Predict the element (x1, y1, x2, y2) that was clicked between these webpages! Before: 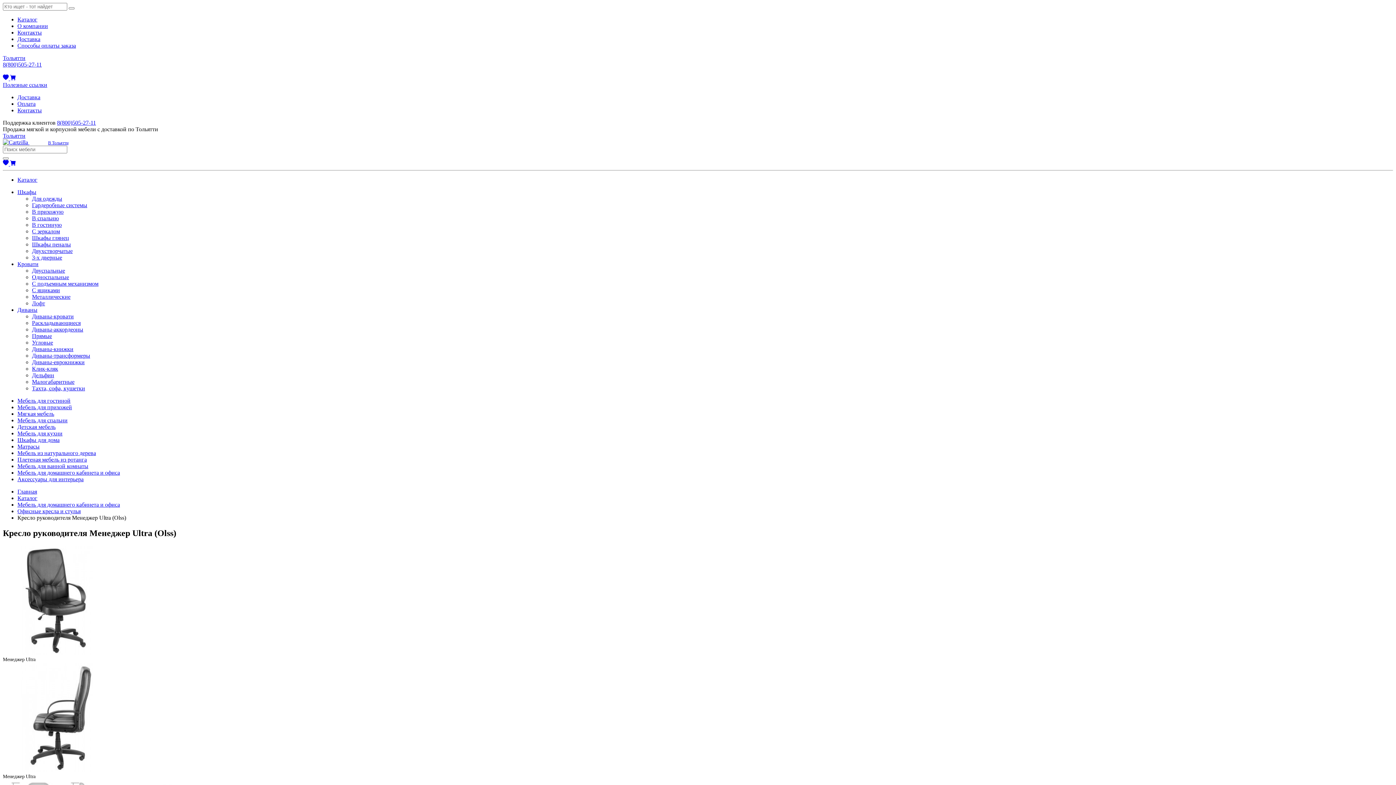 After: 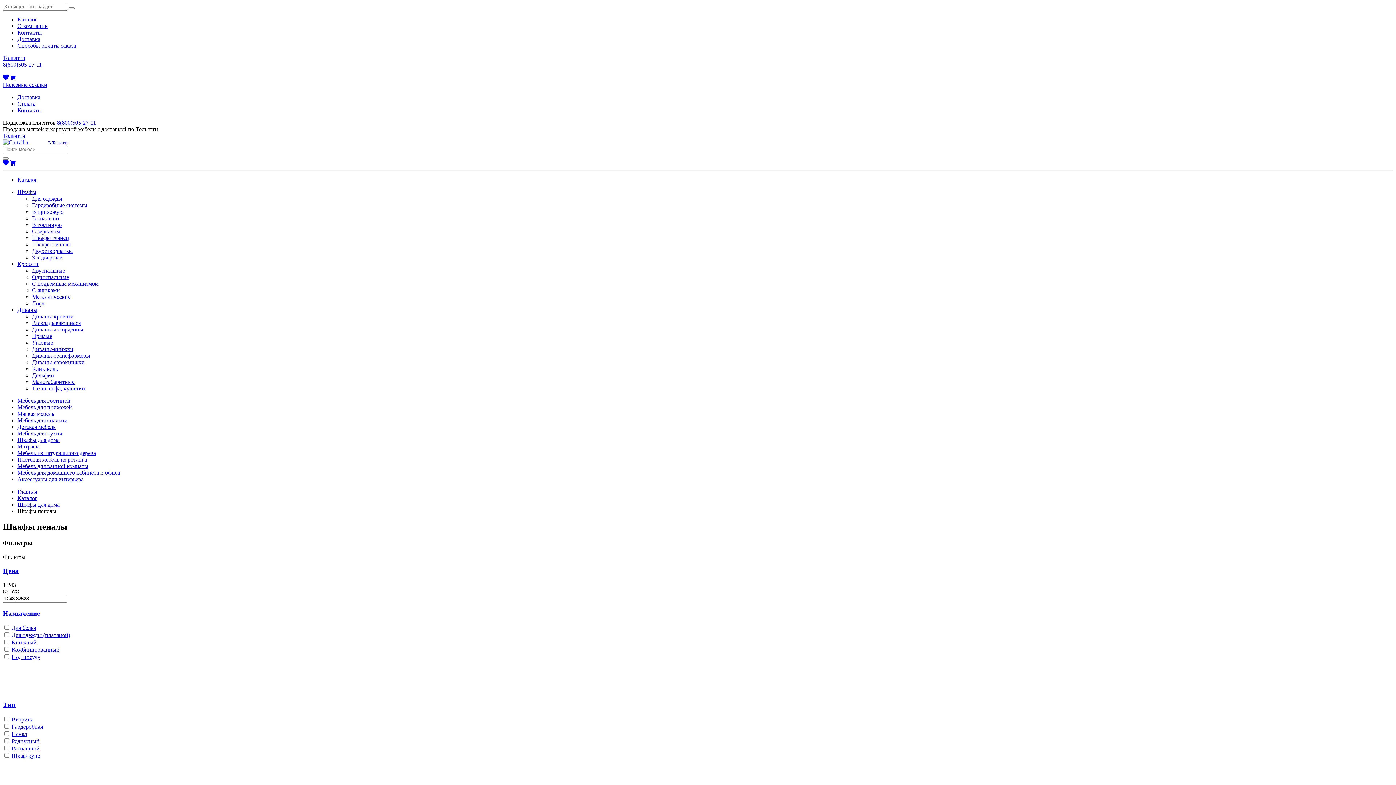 Action: label: Шкафы пеналы bbox: (32, 241, 70, 247)